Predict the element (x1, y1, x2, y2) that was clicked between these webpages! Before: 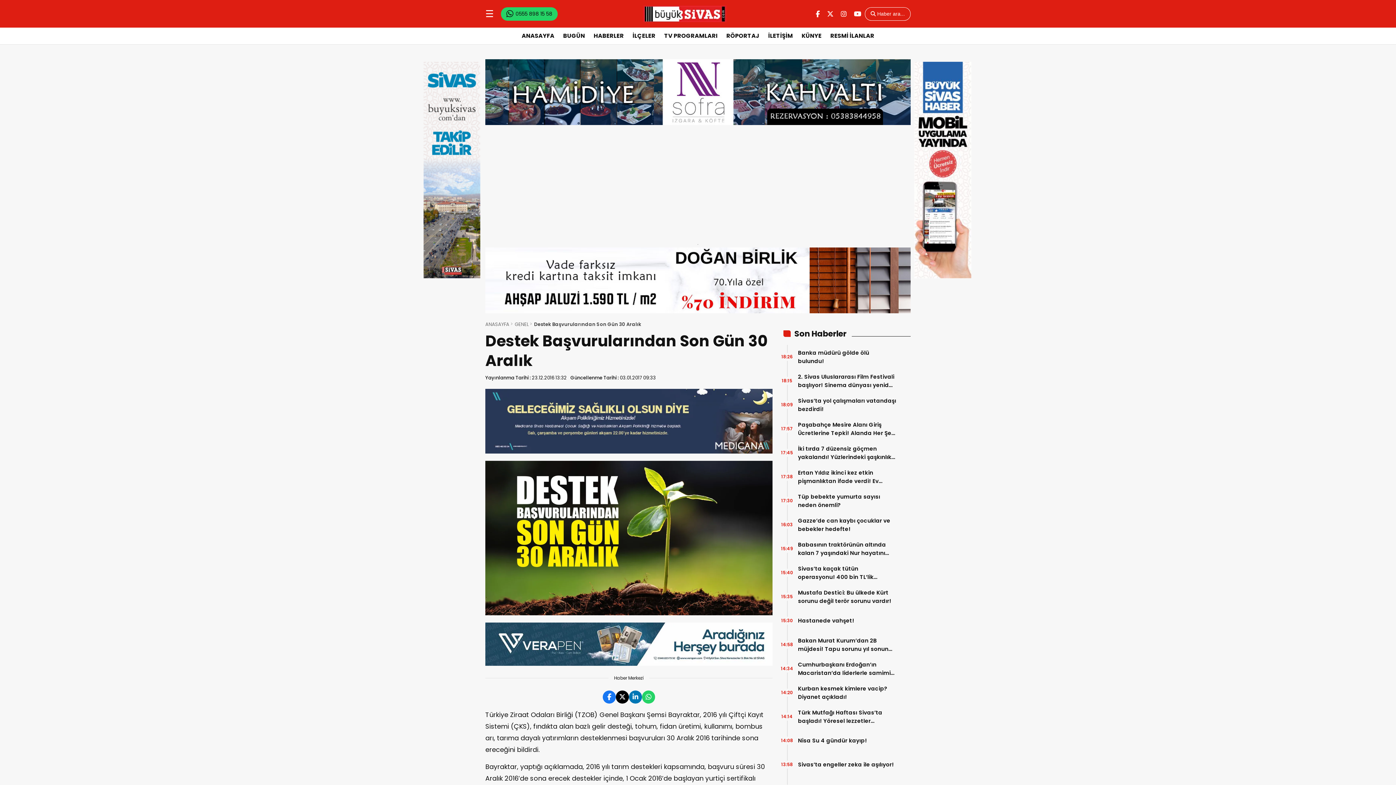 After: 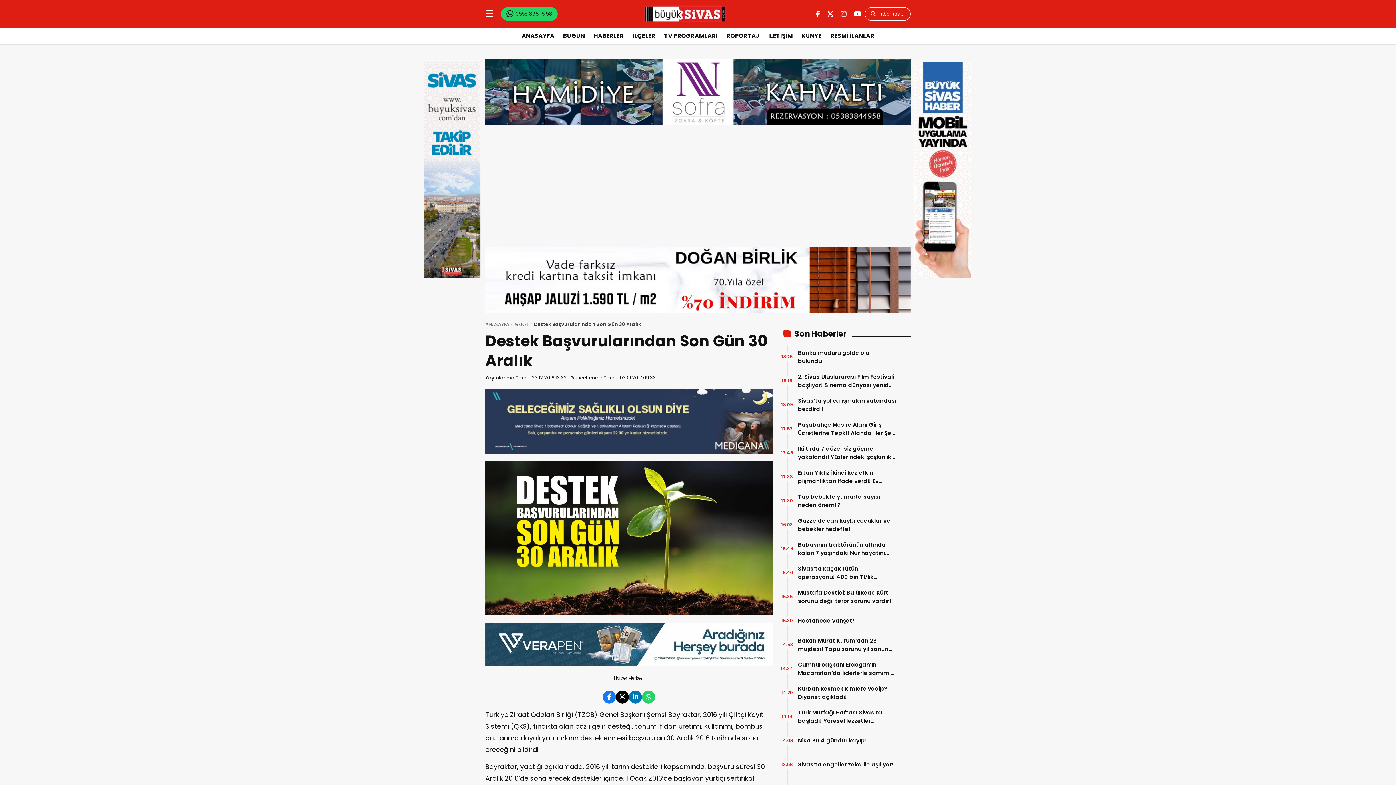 Action: bbox: (841, 8, 846, 18)